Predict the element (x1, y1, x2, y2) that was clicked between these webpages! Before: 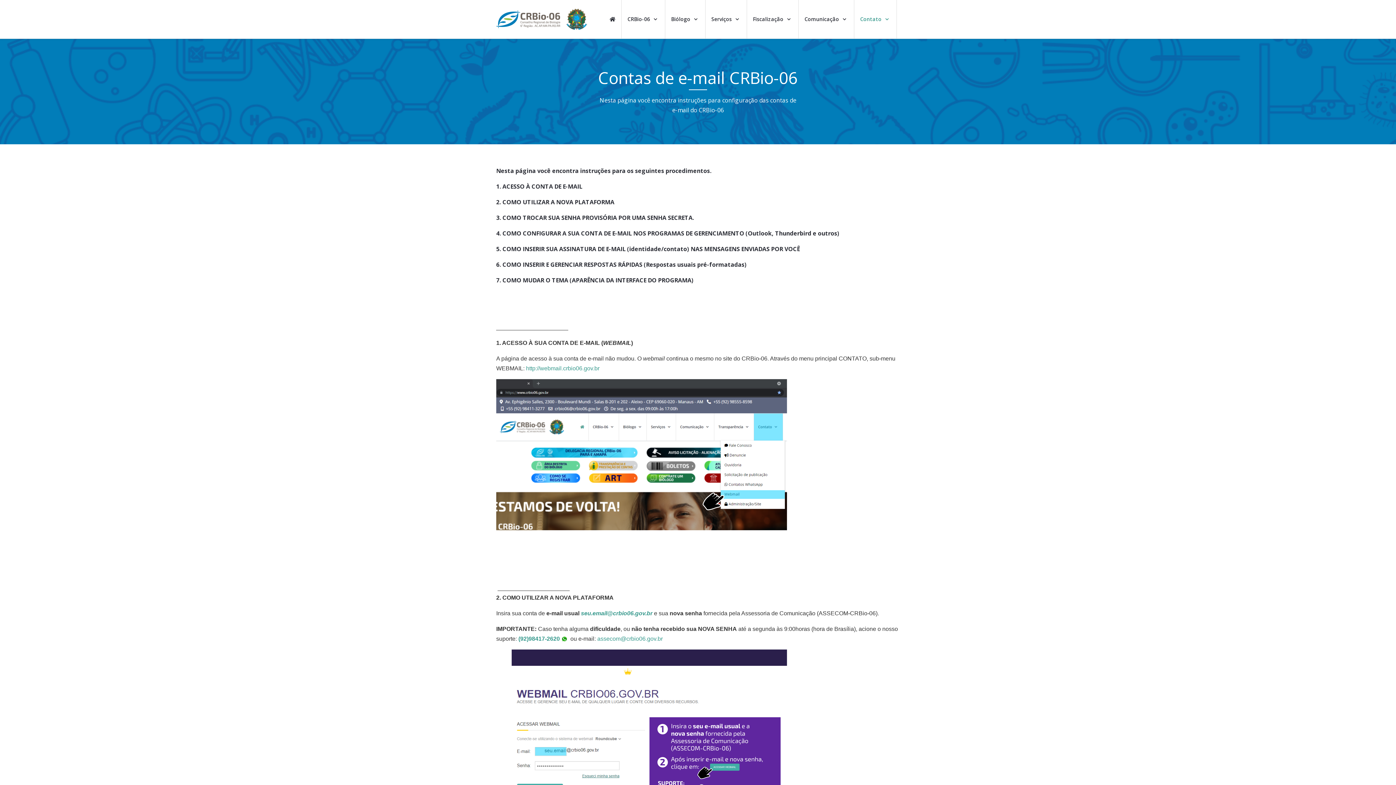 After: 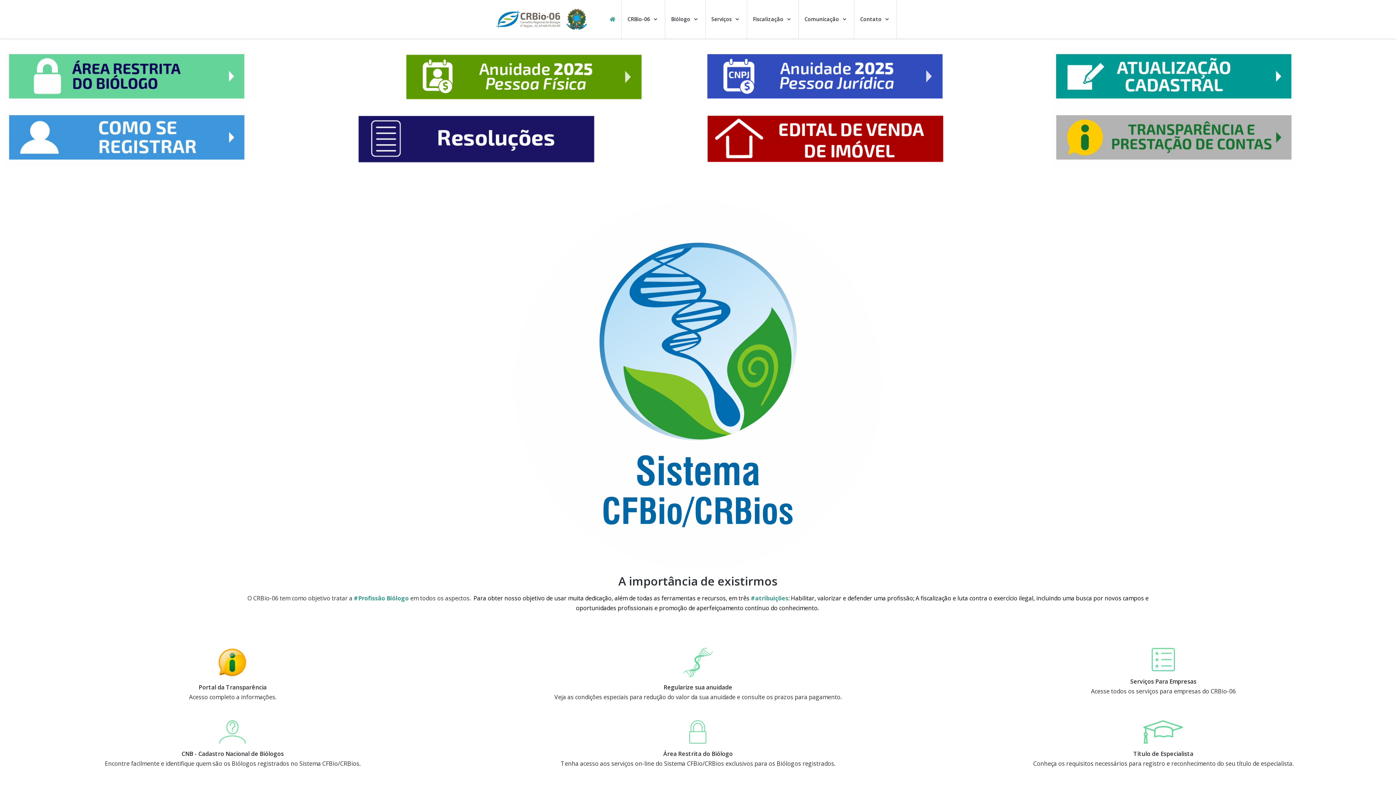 Action: bbox: (496, 0, 587, 38)